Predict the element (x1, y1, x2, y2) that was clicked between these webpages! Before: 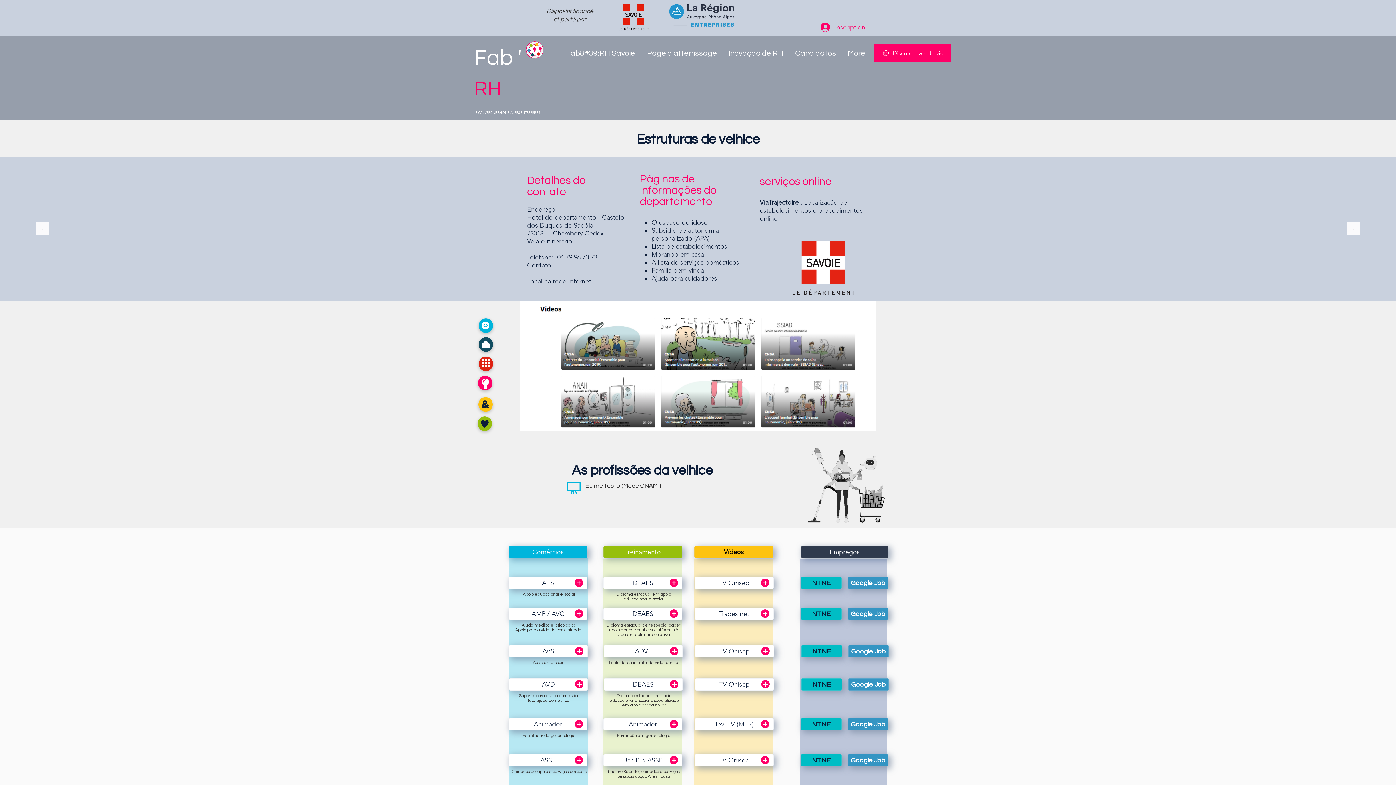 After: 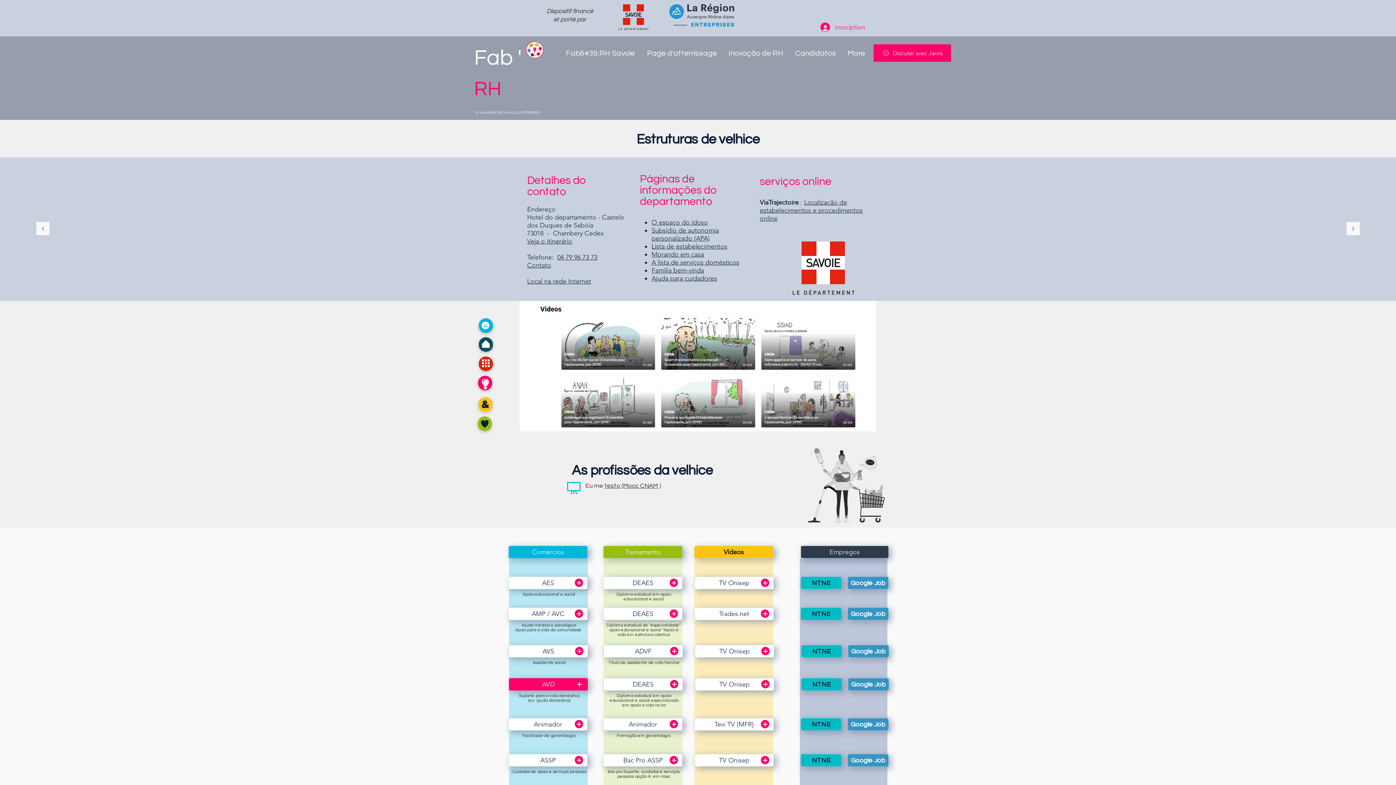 Action: label: AVD bbox: (509, 678, 588, 690)